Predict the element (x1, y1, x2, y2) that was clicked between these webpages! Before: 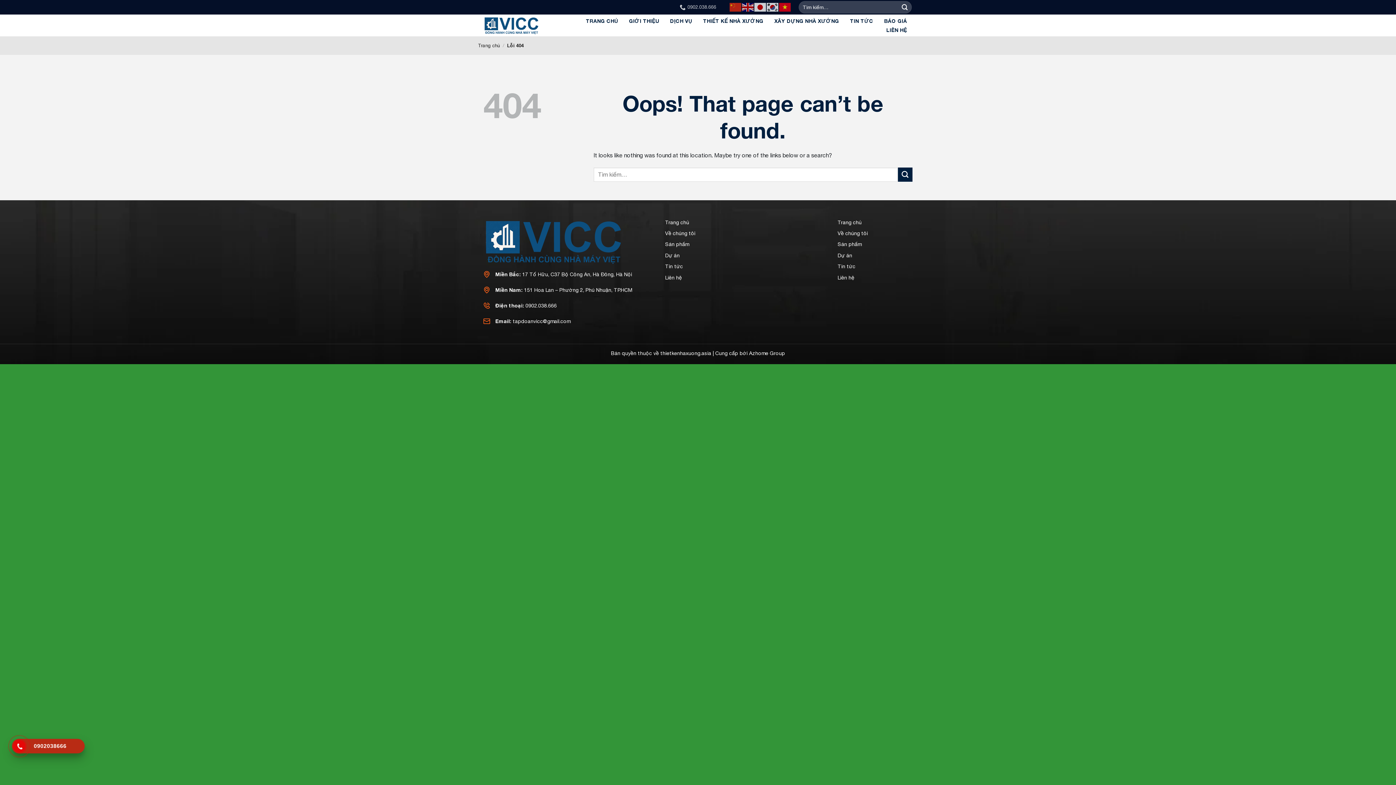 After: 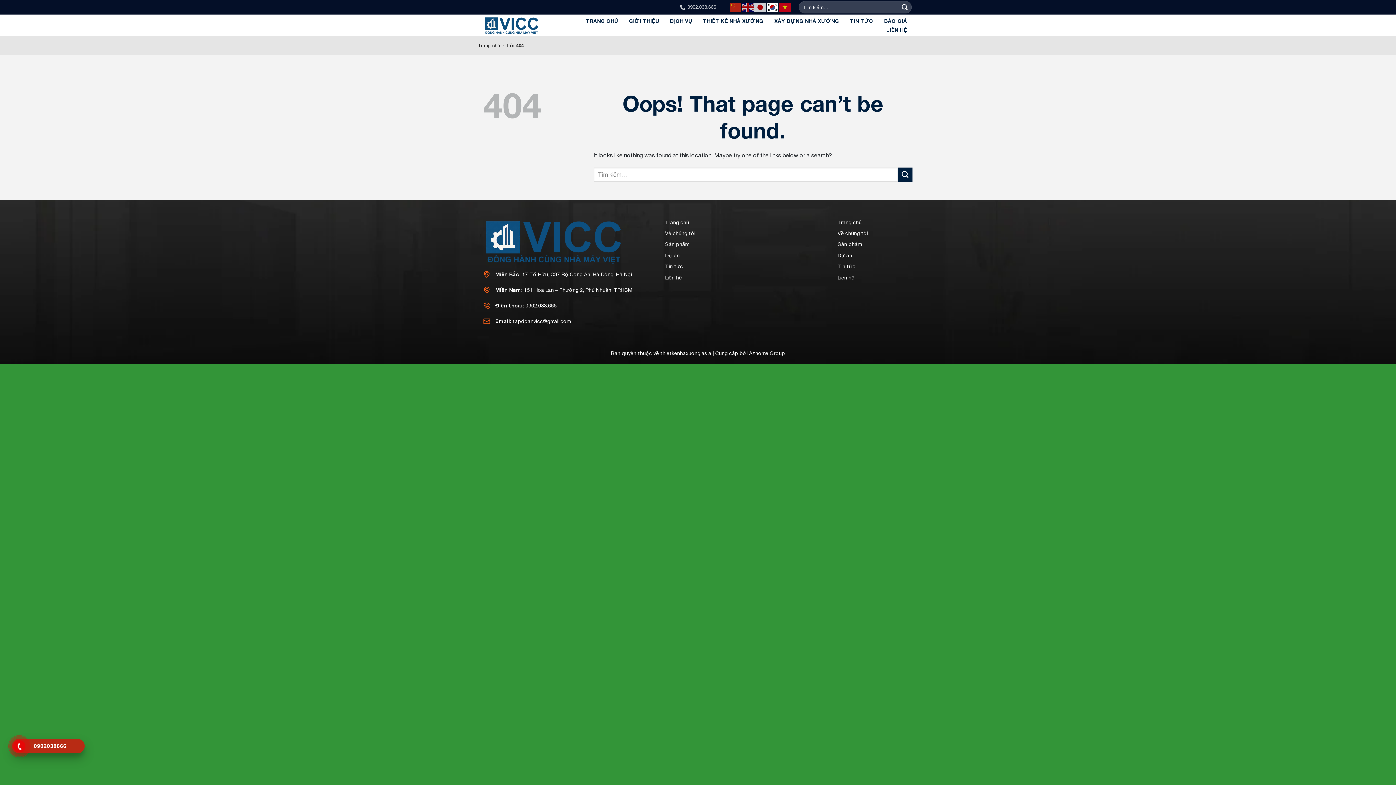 Action: bbox: (767, 3, 779, 9)